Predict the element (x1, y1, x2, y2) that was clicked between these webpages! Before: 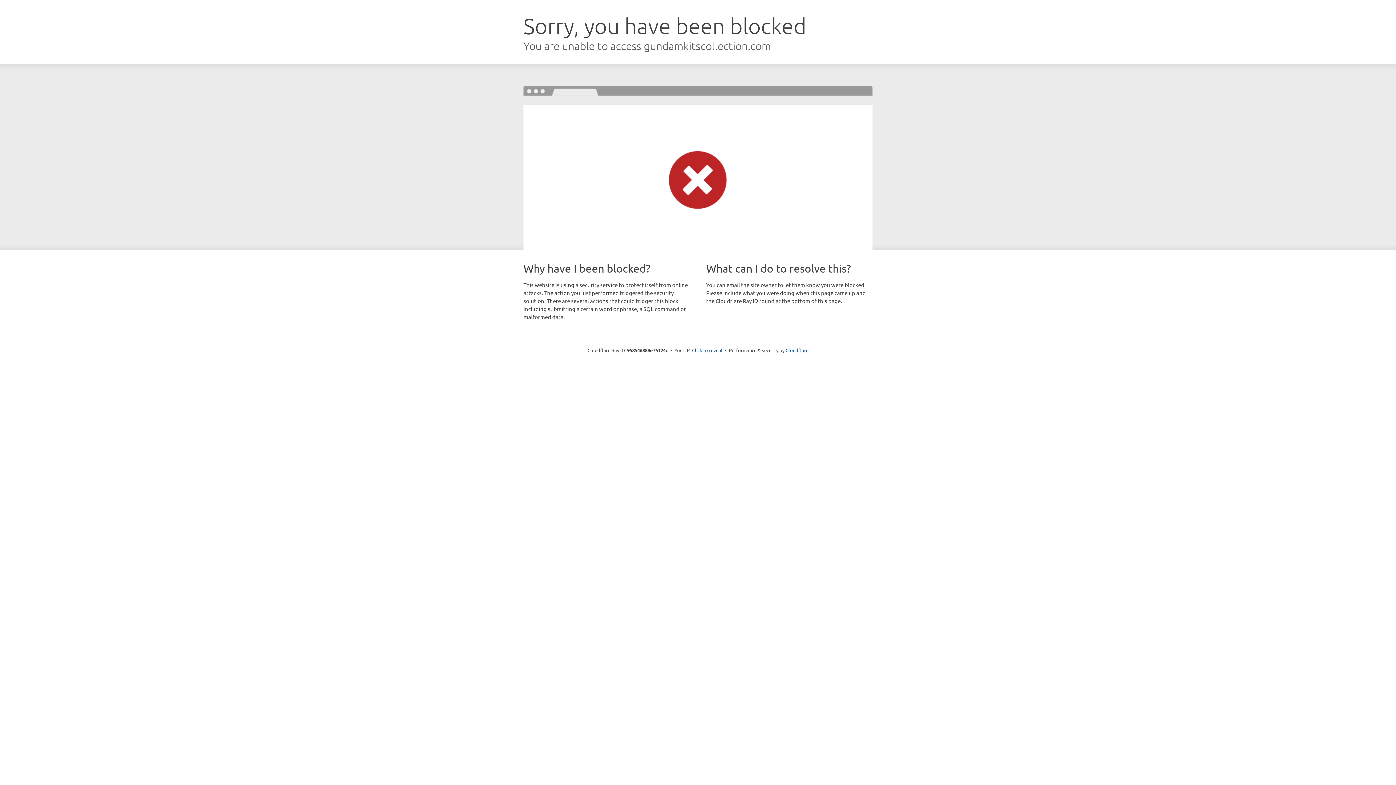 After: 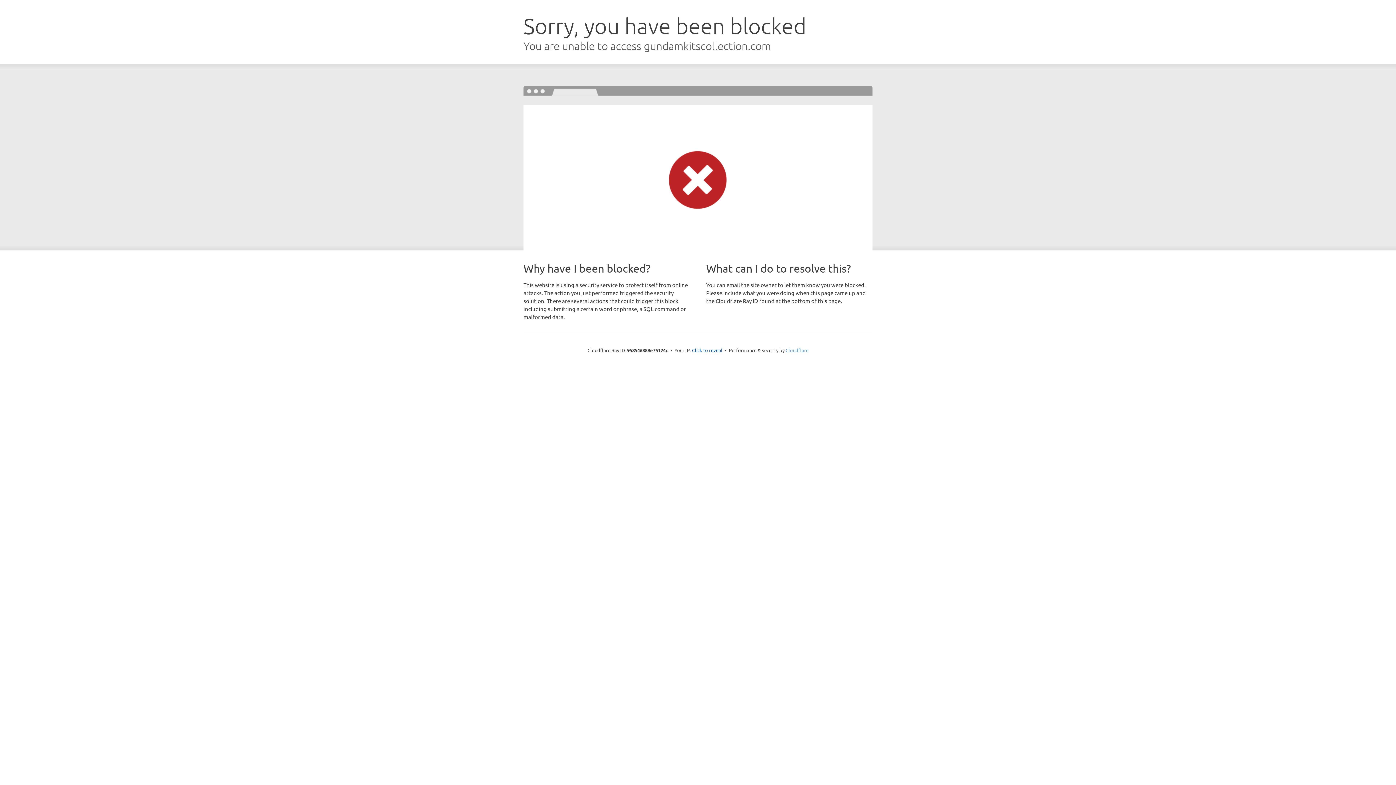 Action: label: Cloudflare bbox: (785, 347, 808, 353)